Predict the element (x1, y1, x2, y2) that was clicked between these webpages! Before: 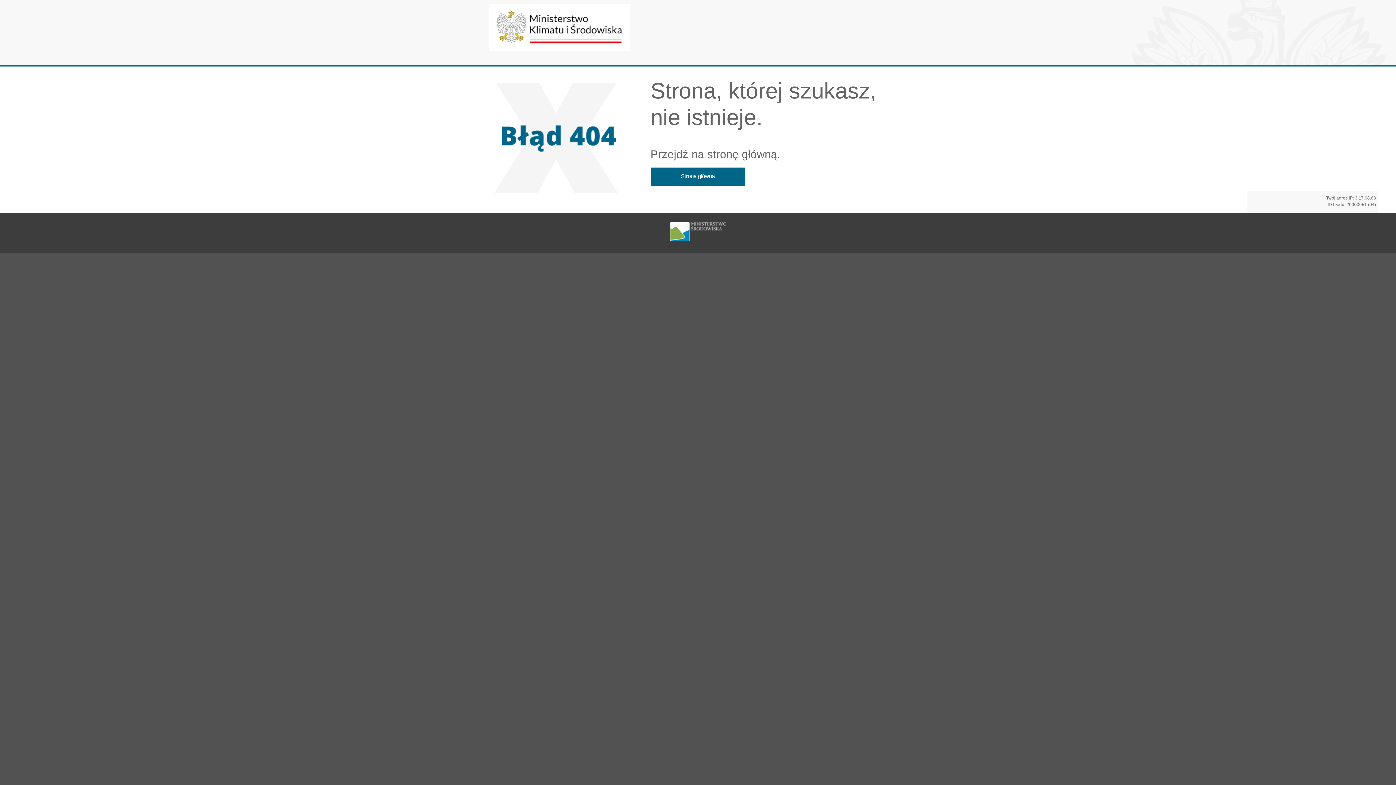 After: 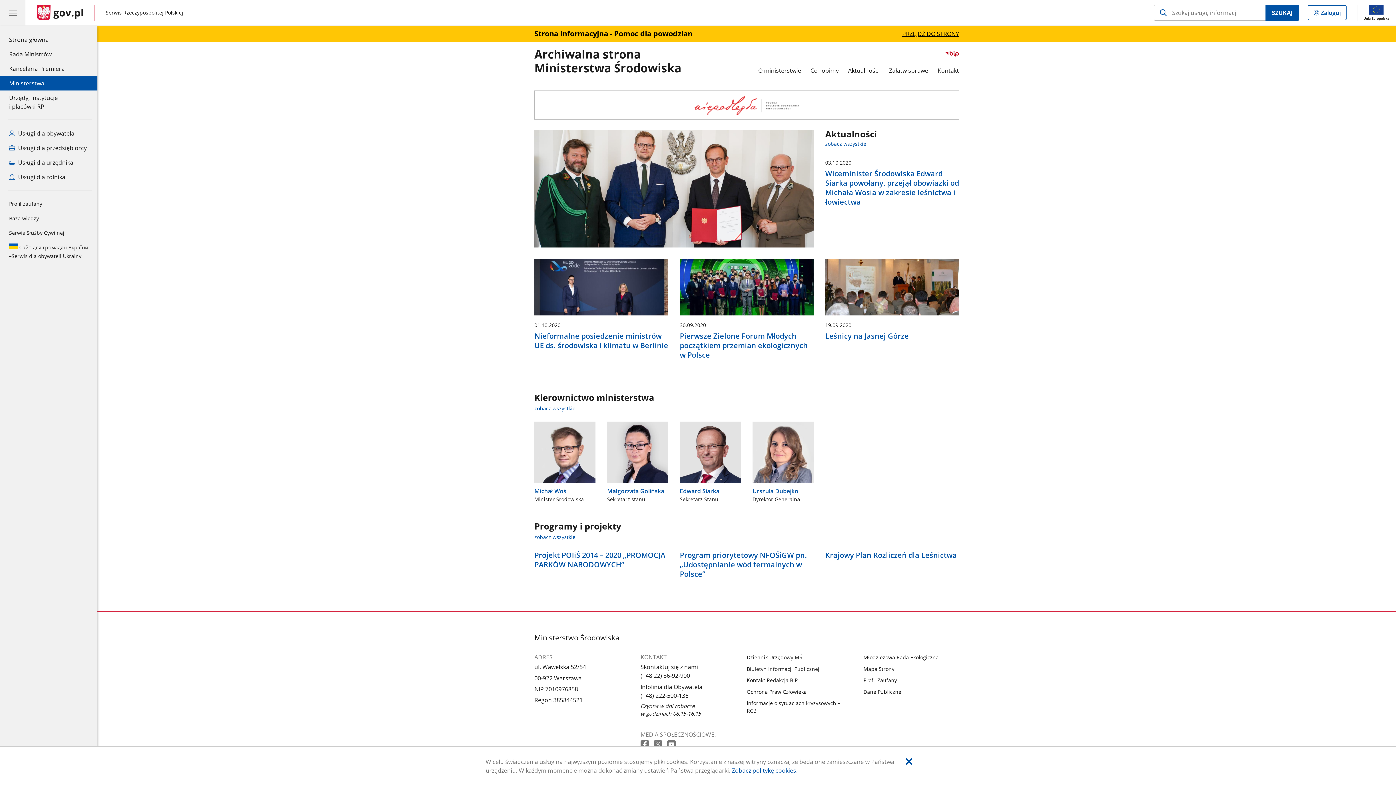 Action: label: Strona główna bbox: (650, 167, 745, 185)